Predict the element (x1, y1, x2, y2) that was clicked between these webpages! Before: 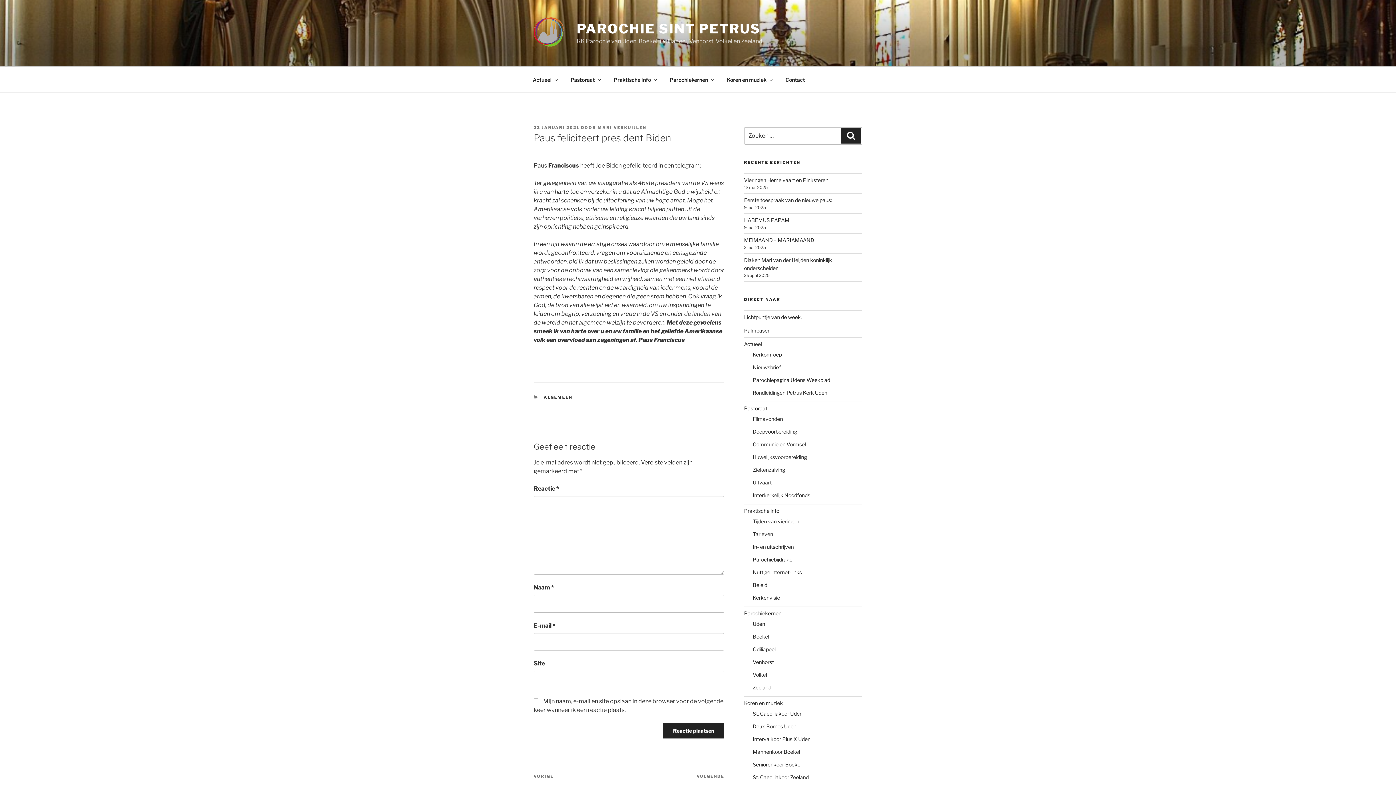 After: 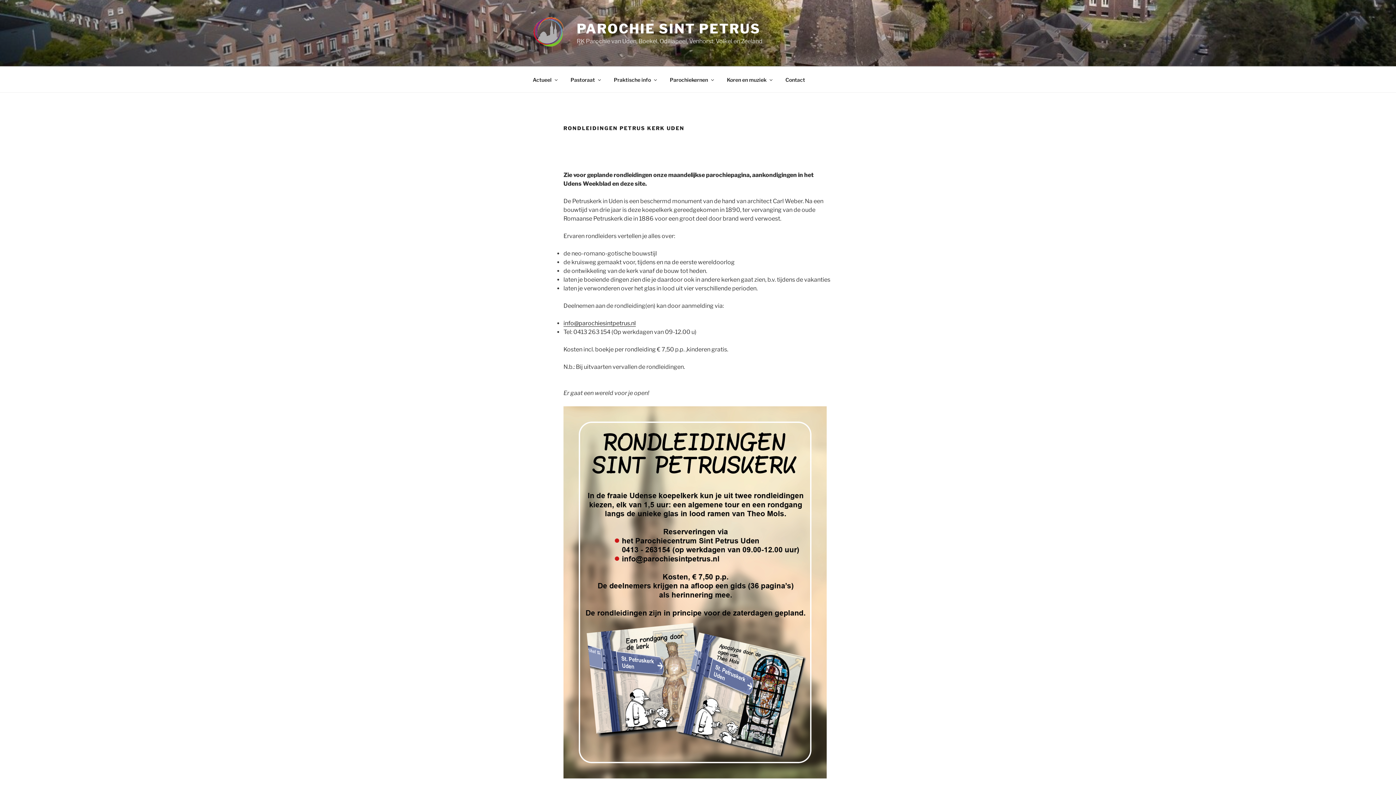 Action: label: Rondleidingen Petrus Kerk Uden bbox: (752, 389, 827, 396)